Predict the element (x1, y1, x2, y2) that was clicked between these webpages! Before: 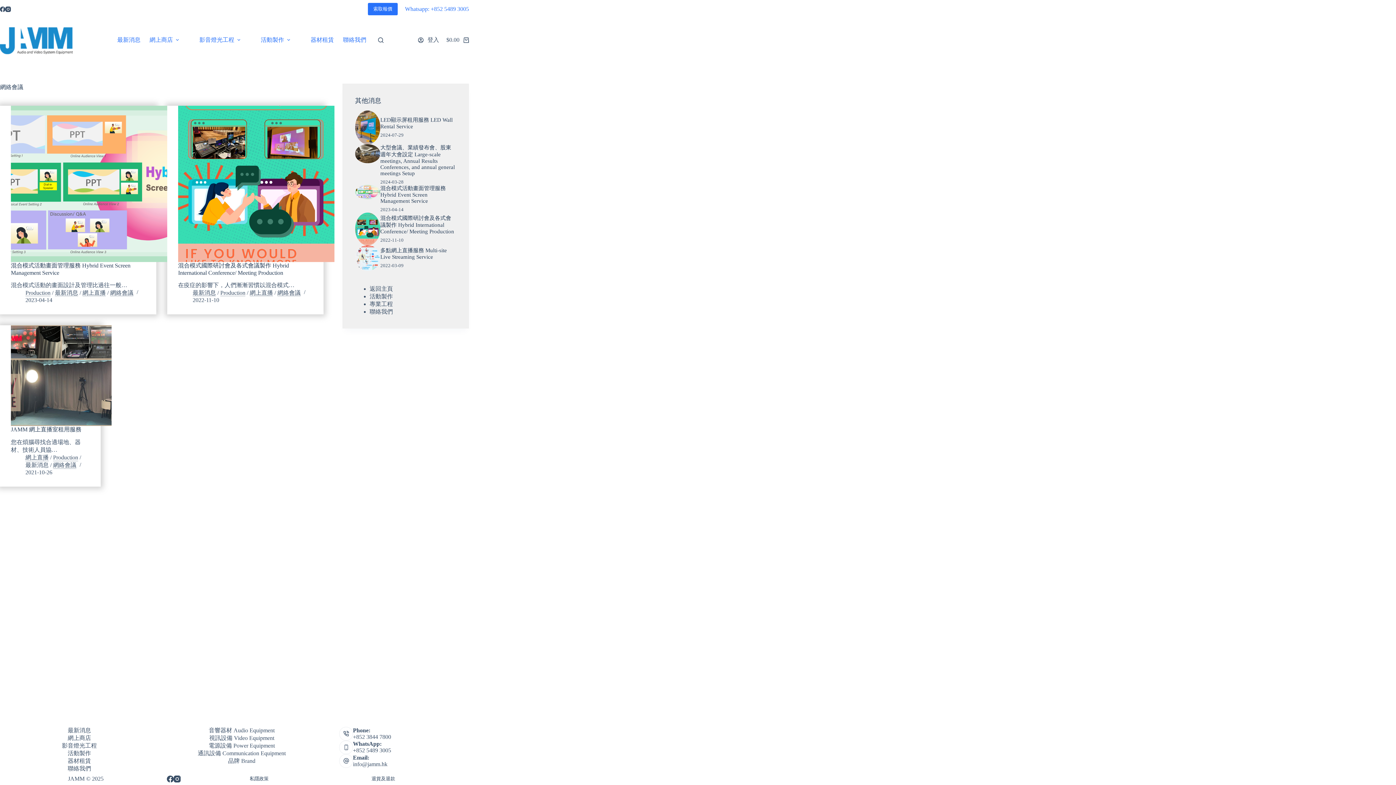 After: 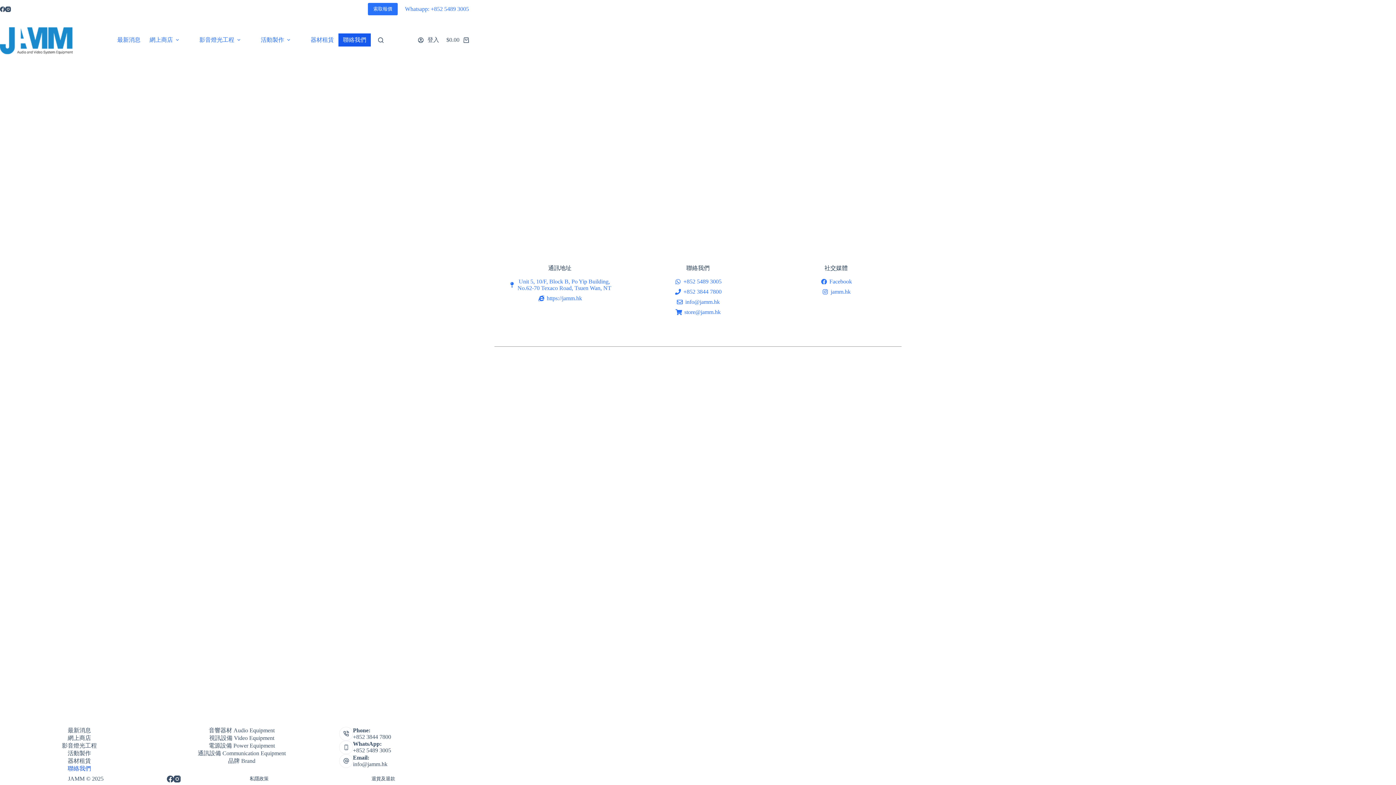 Action: bbox: (338, 33, 370, 46) label: 聯絡我們